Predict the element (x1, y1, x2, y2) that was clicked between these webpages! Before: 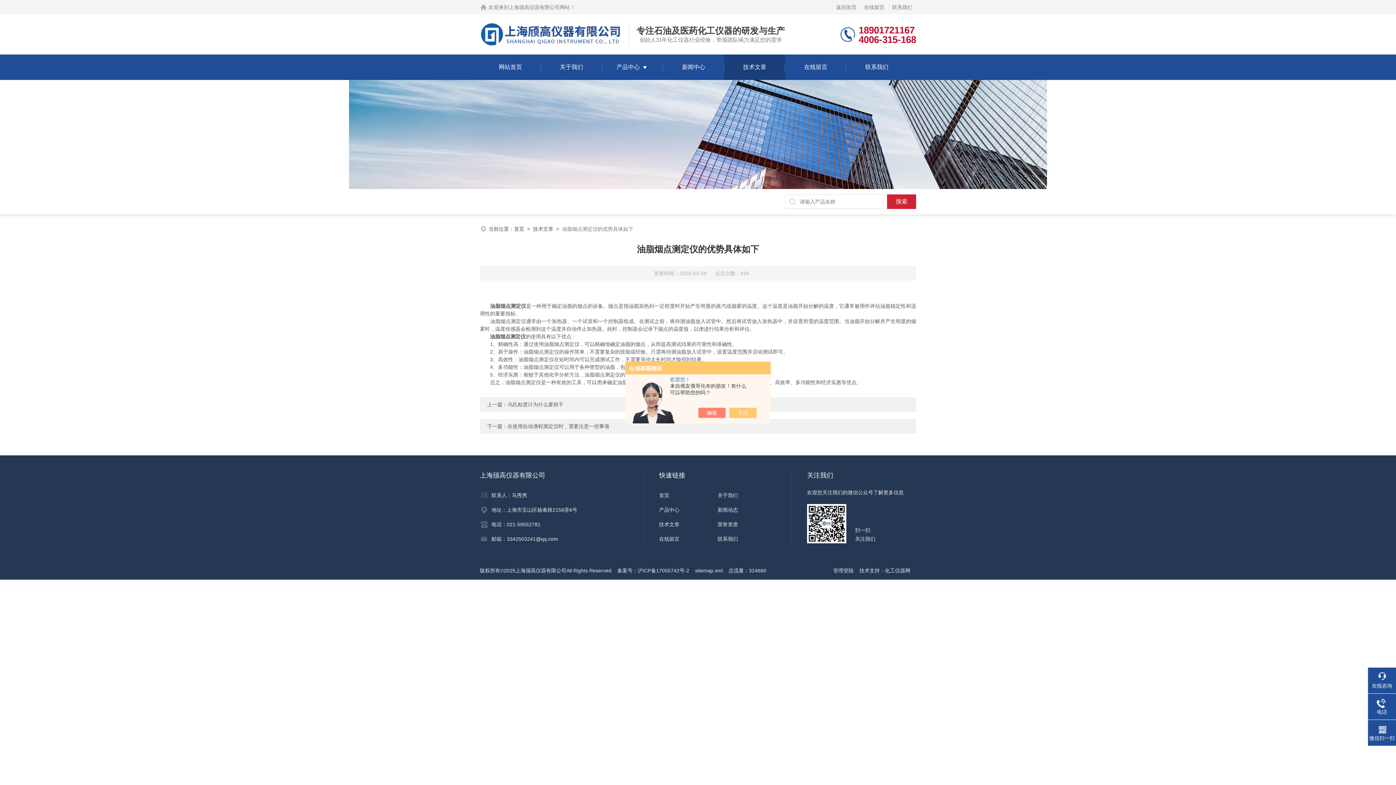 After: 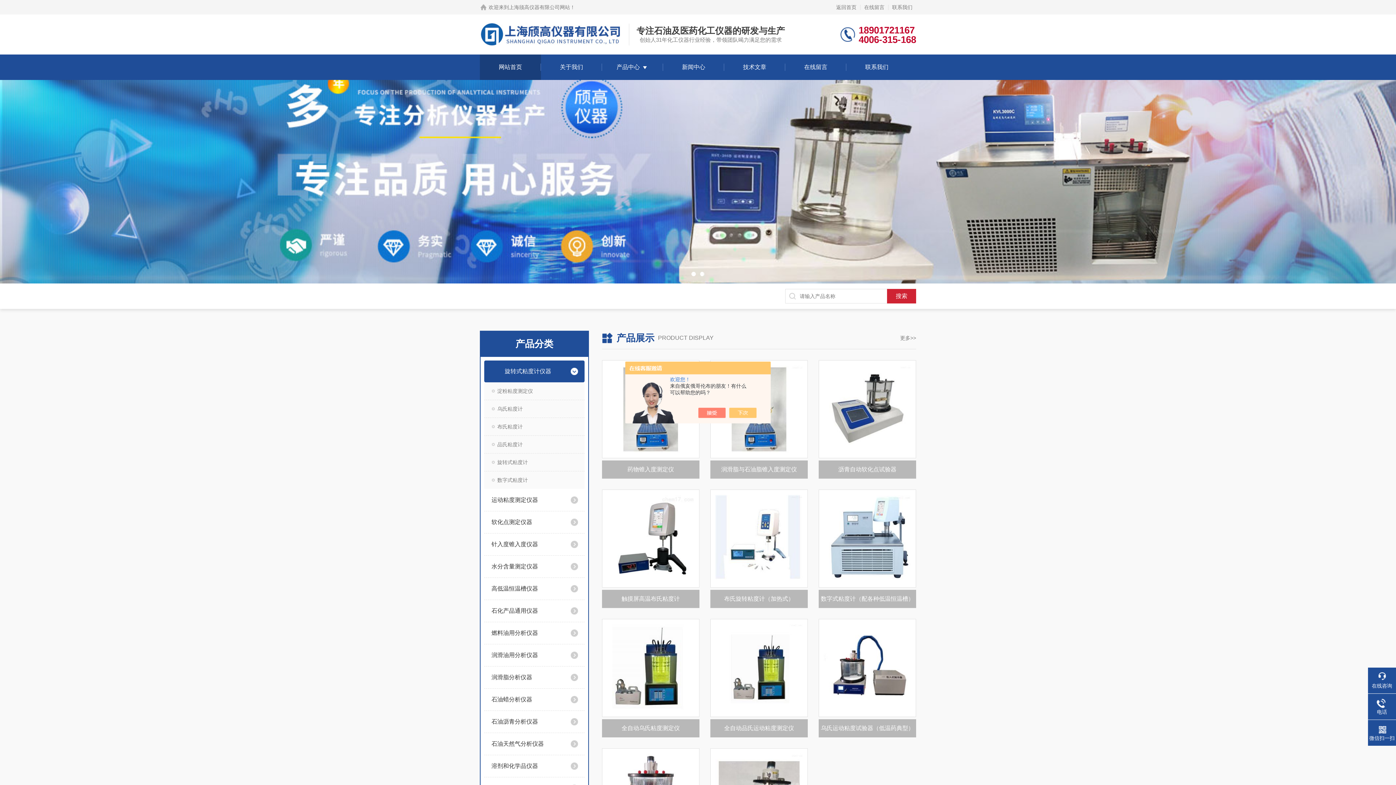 Action: bbox: (480, 21, 621, 47)